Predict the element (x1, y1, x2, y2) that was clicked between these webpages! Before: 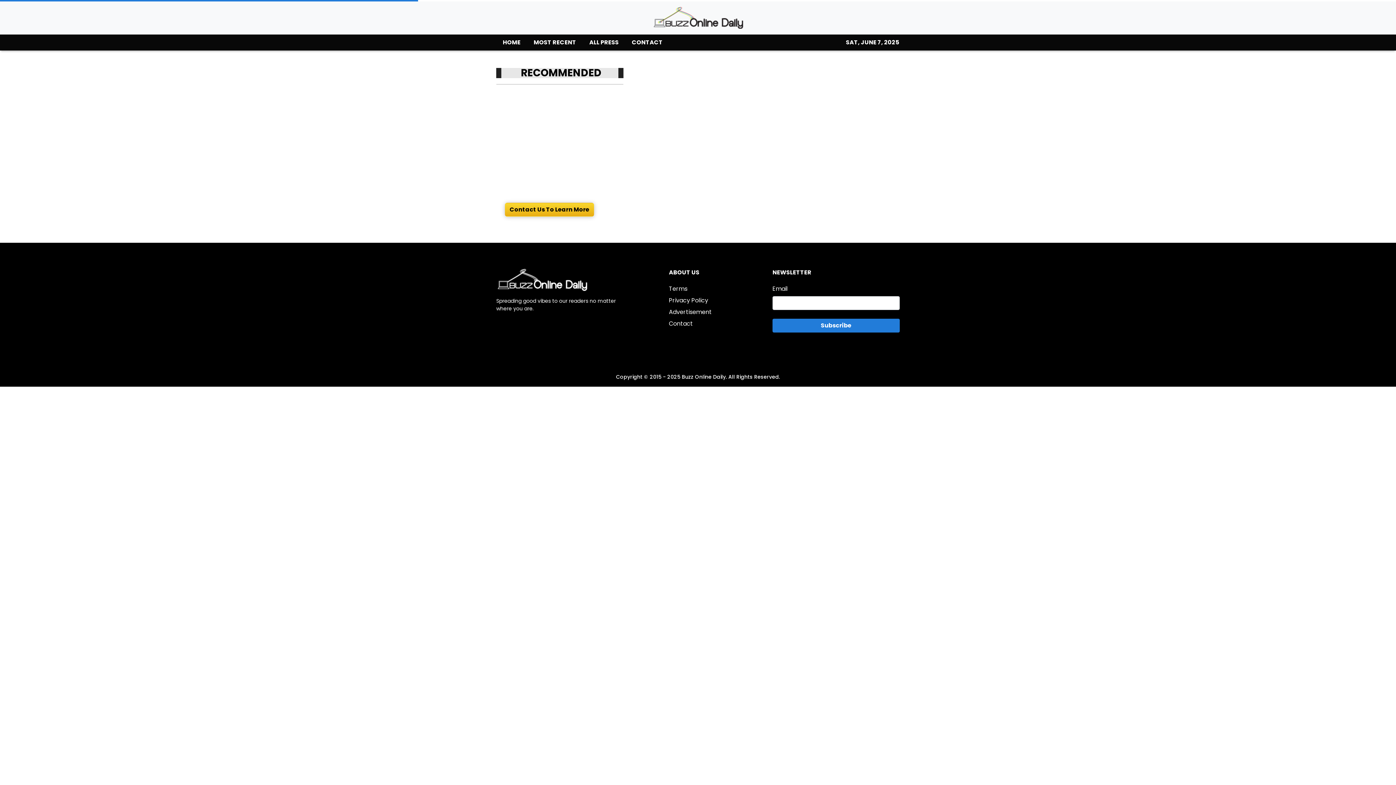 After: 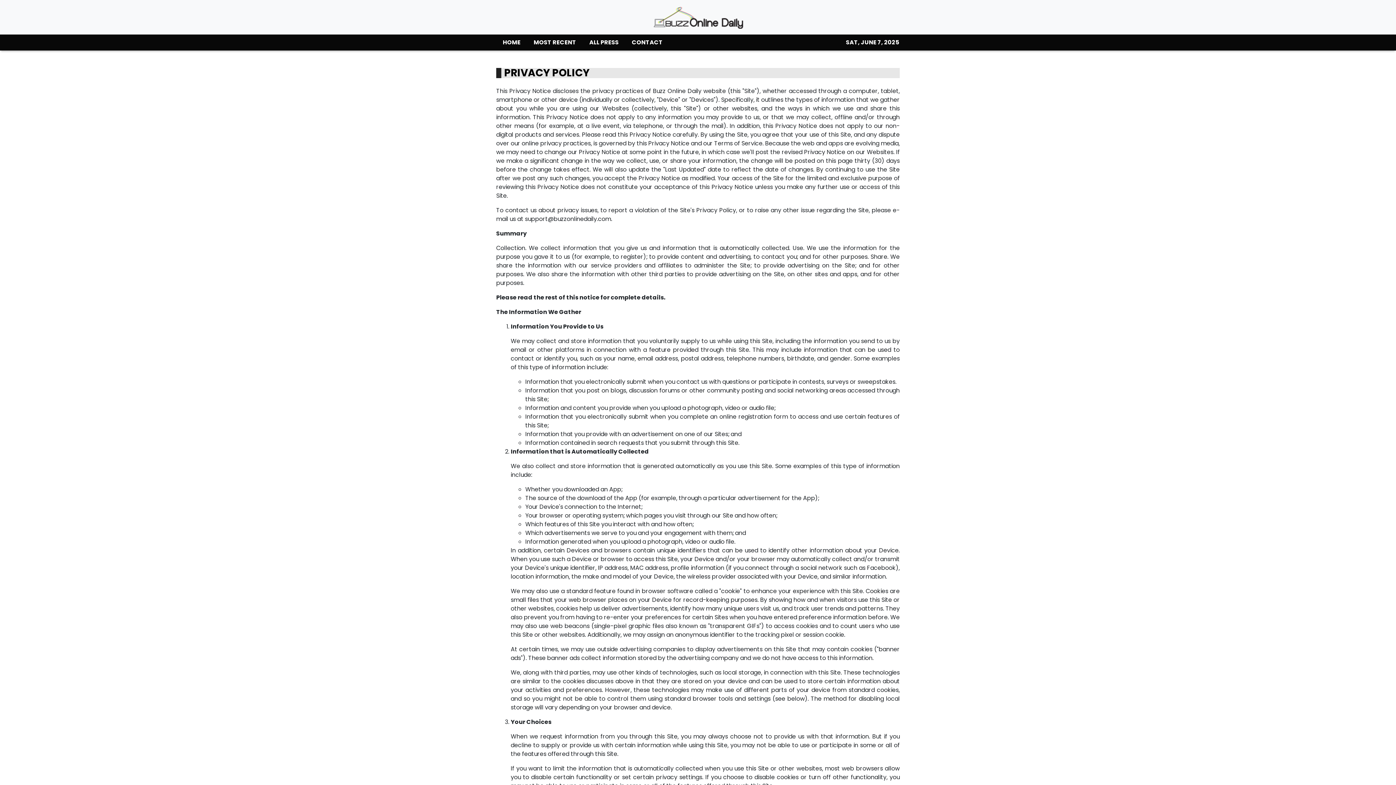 Action: bbox: (669, 155, 708, 164) label: Privacy Policy